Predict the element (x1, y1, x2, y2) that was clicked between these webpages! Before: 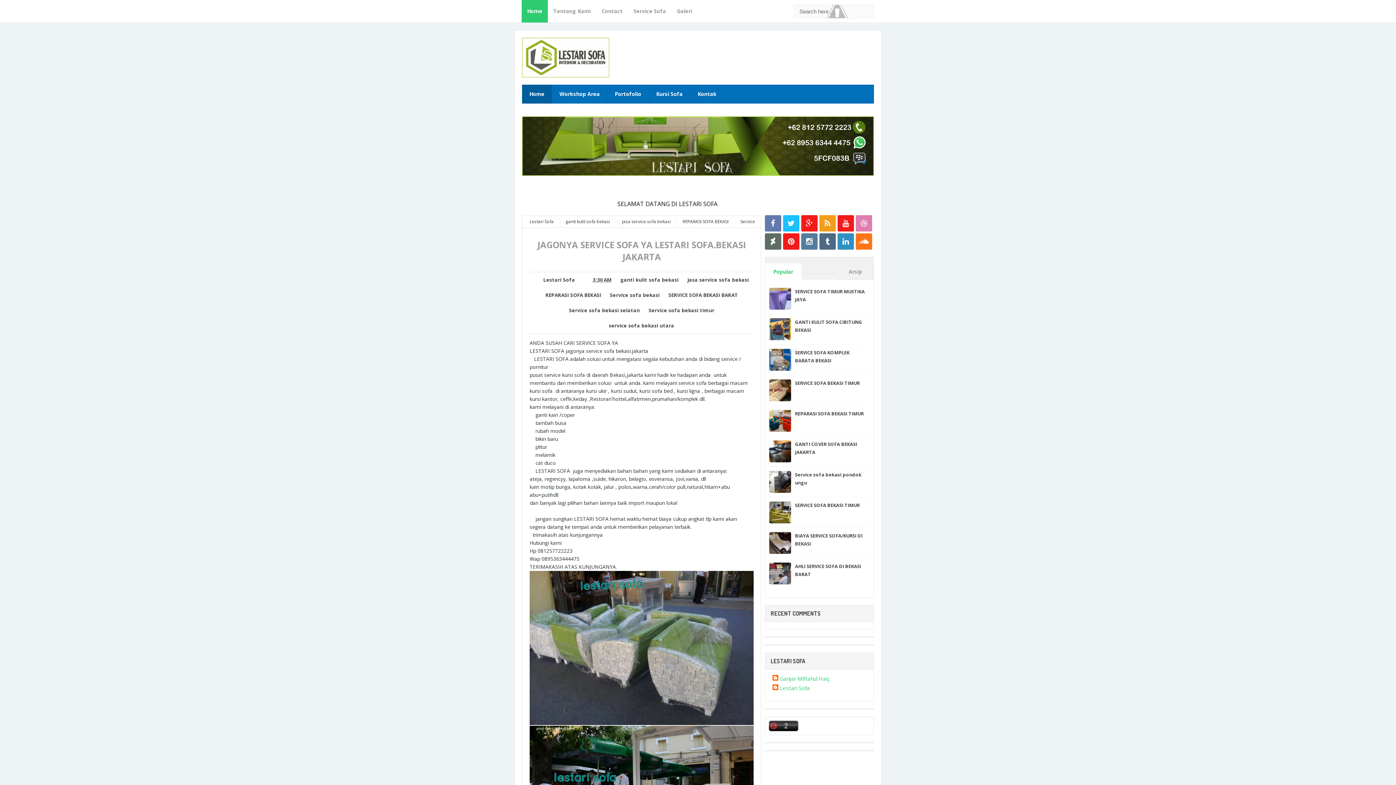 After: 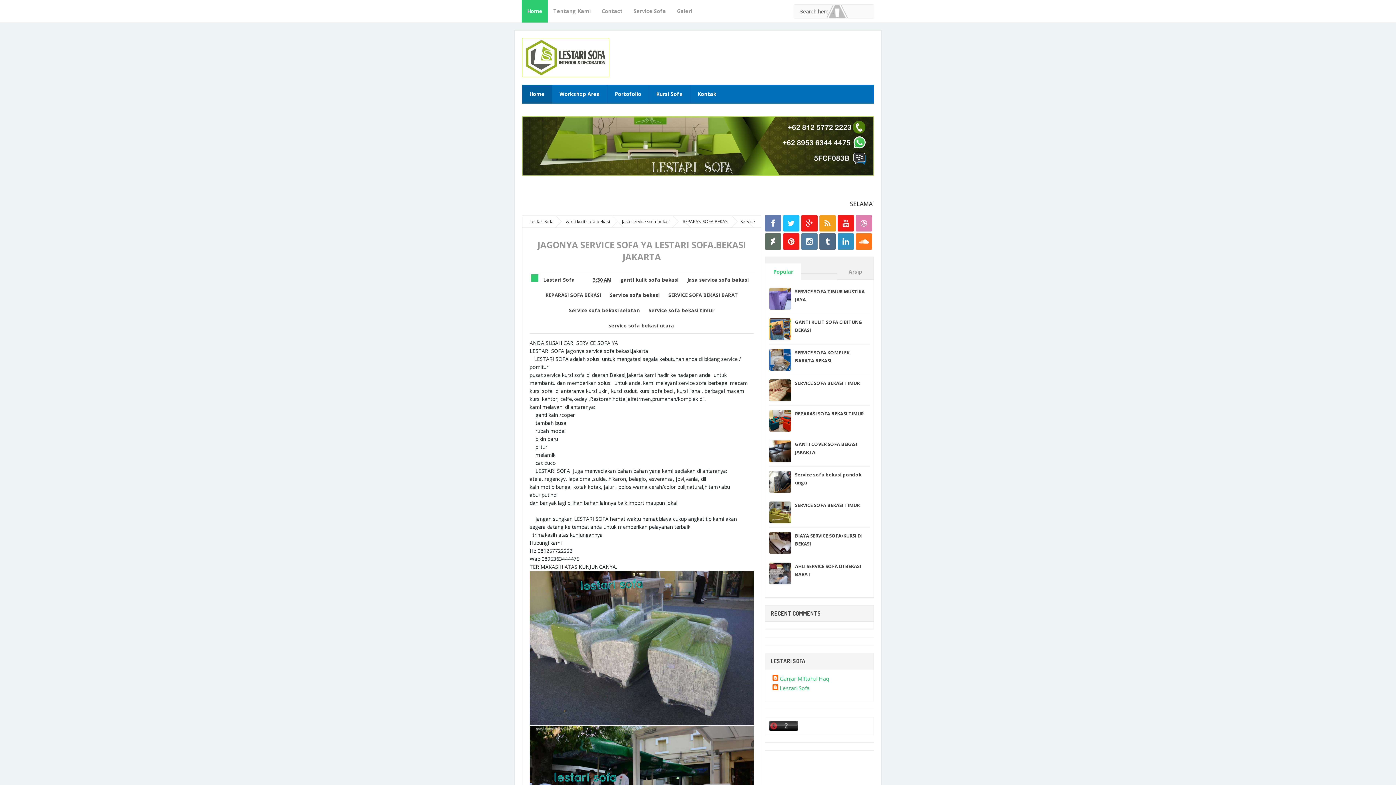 Action: bbox: (531, 274, 538, 281)